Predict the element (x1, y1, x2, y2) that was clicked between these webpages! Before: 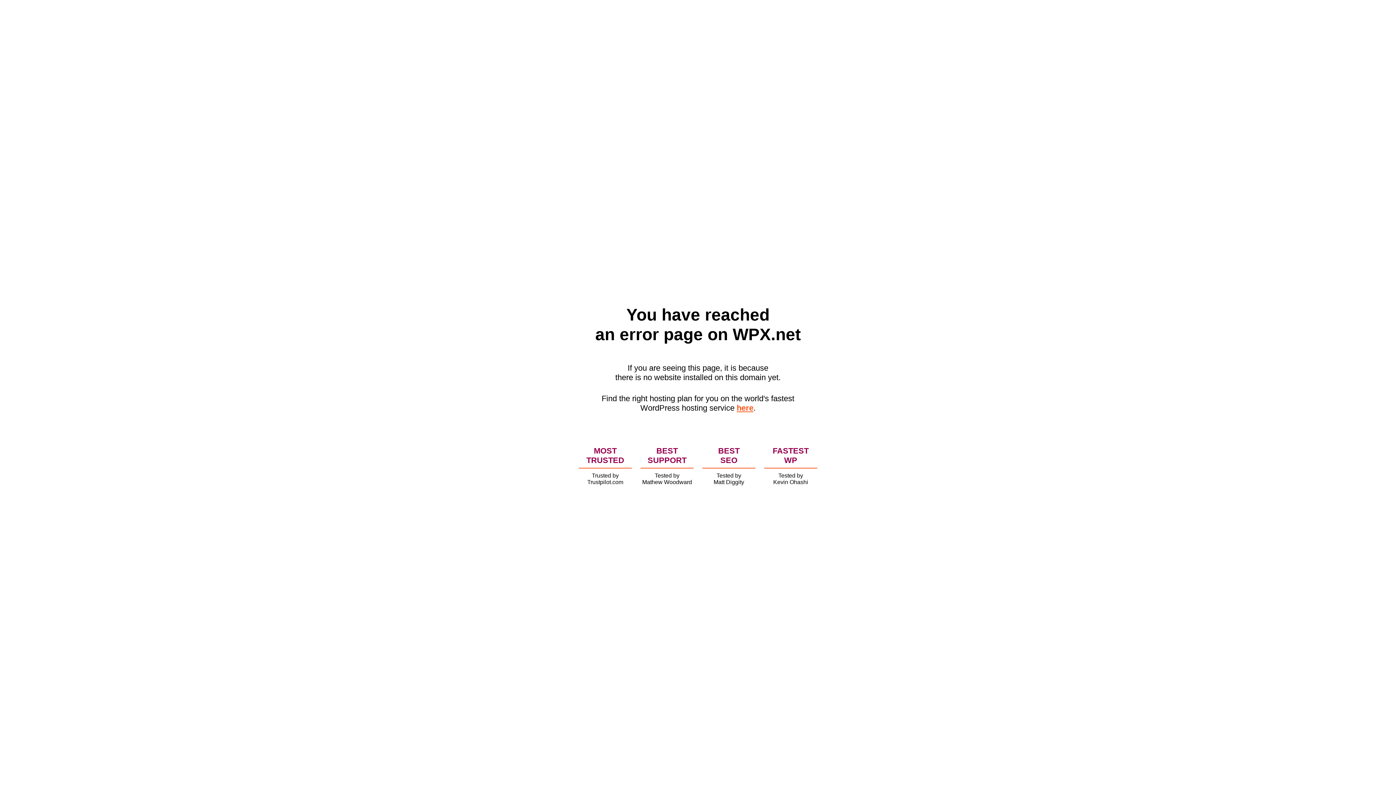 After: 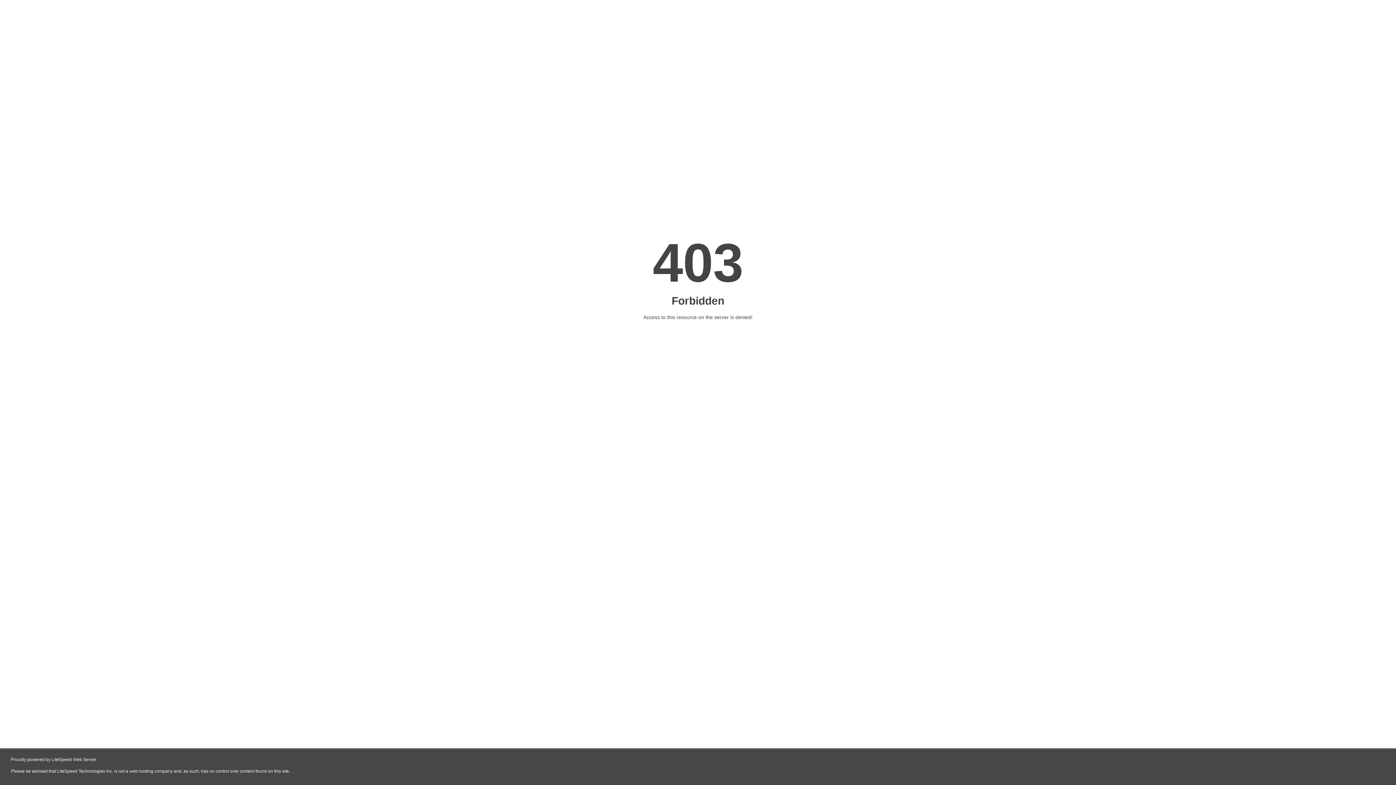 Action: label: here bbox: (736, 403, 753, 412)